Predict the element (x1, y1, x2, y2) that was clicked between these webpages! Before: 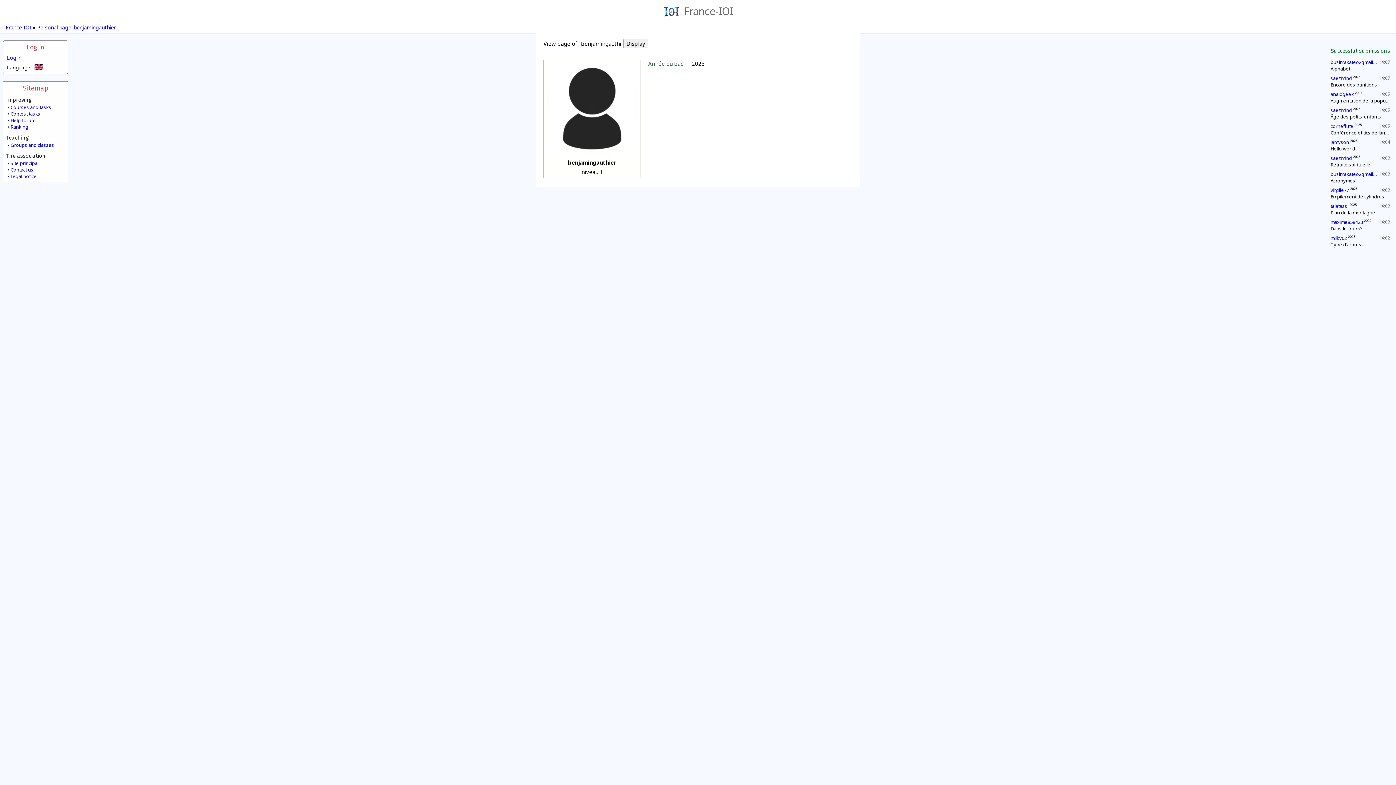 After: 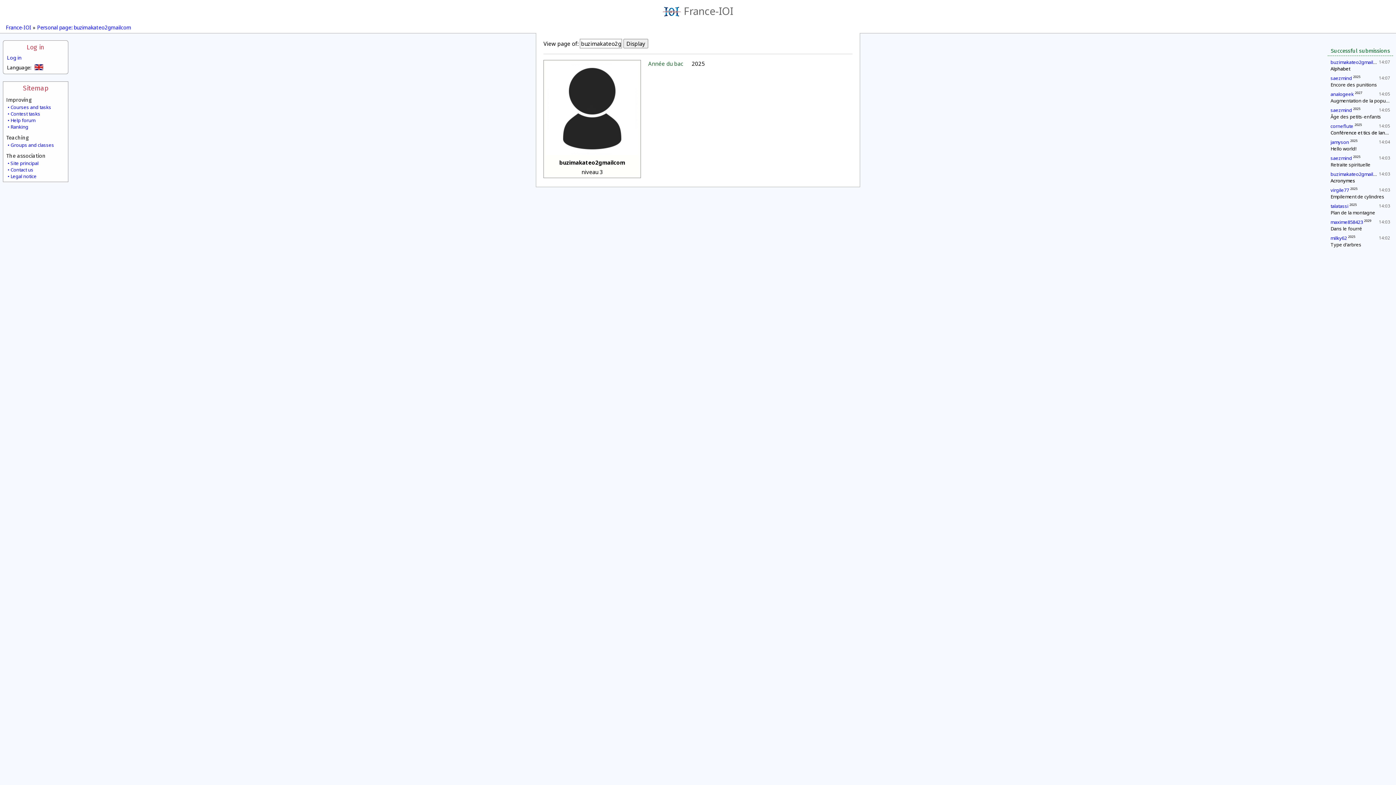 Action: bbox: (1330, 170, 1382, 177) label: buzimakateo2gmailcom